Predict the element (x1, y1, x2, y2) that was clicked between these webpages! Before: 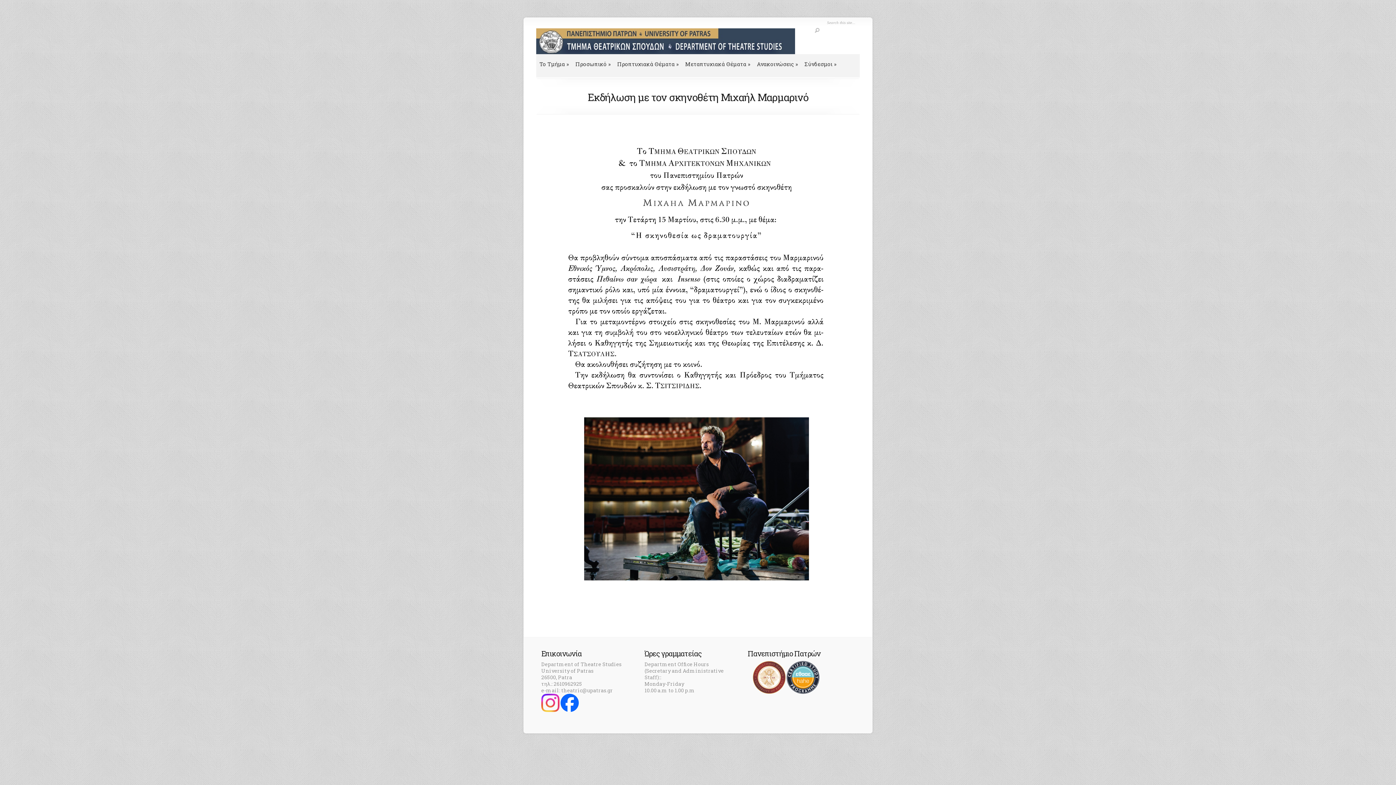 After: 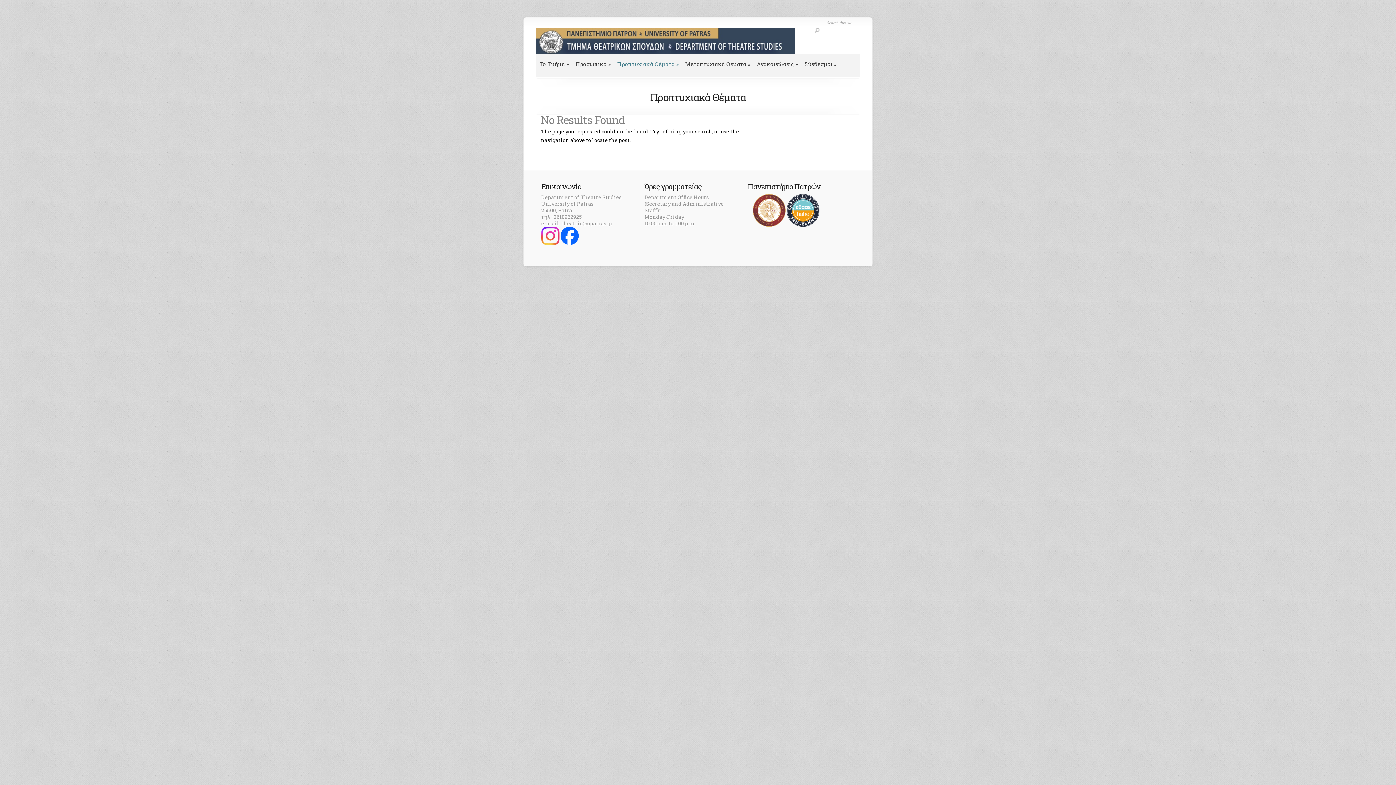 Action: bbox: (617, 60, 678, 67) label: Προπτυχιακά Θέματα »